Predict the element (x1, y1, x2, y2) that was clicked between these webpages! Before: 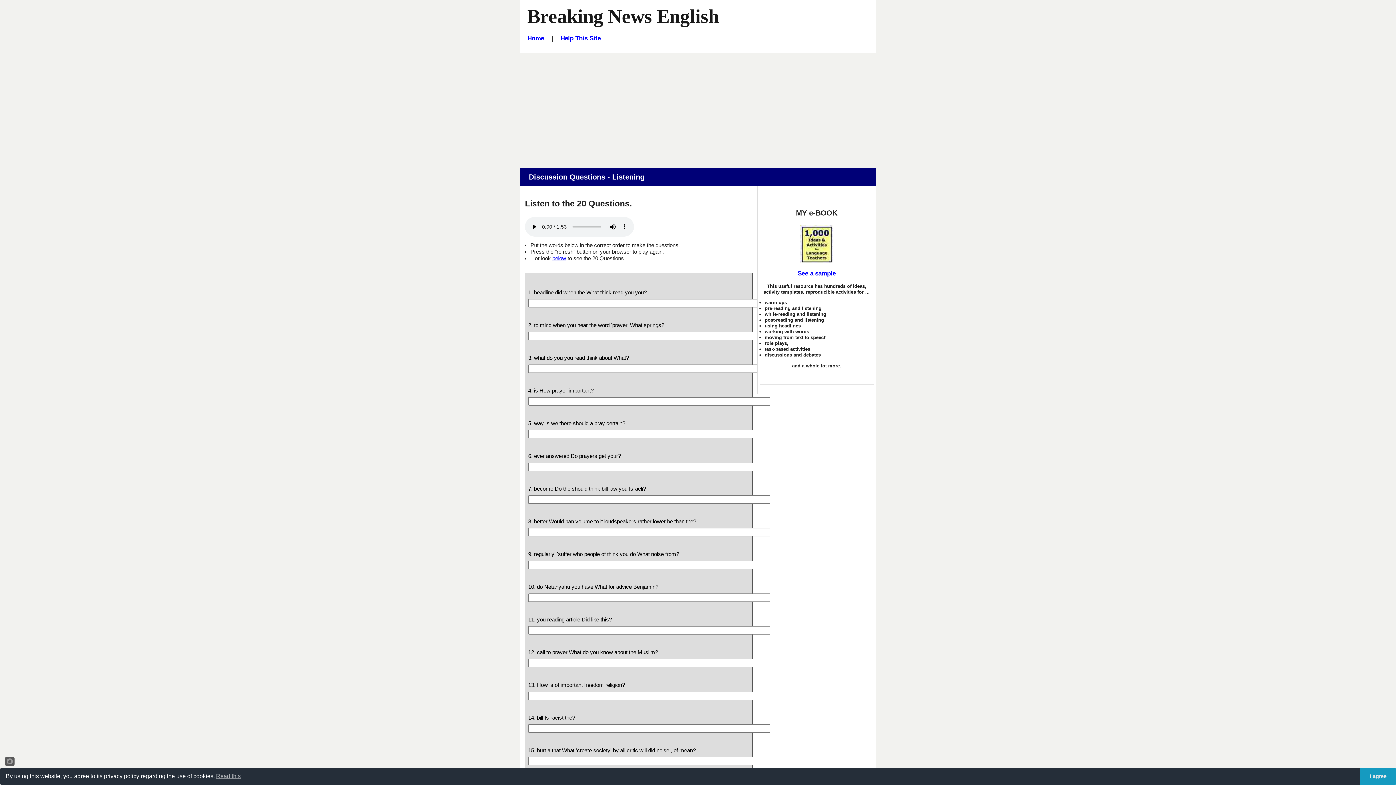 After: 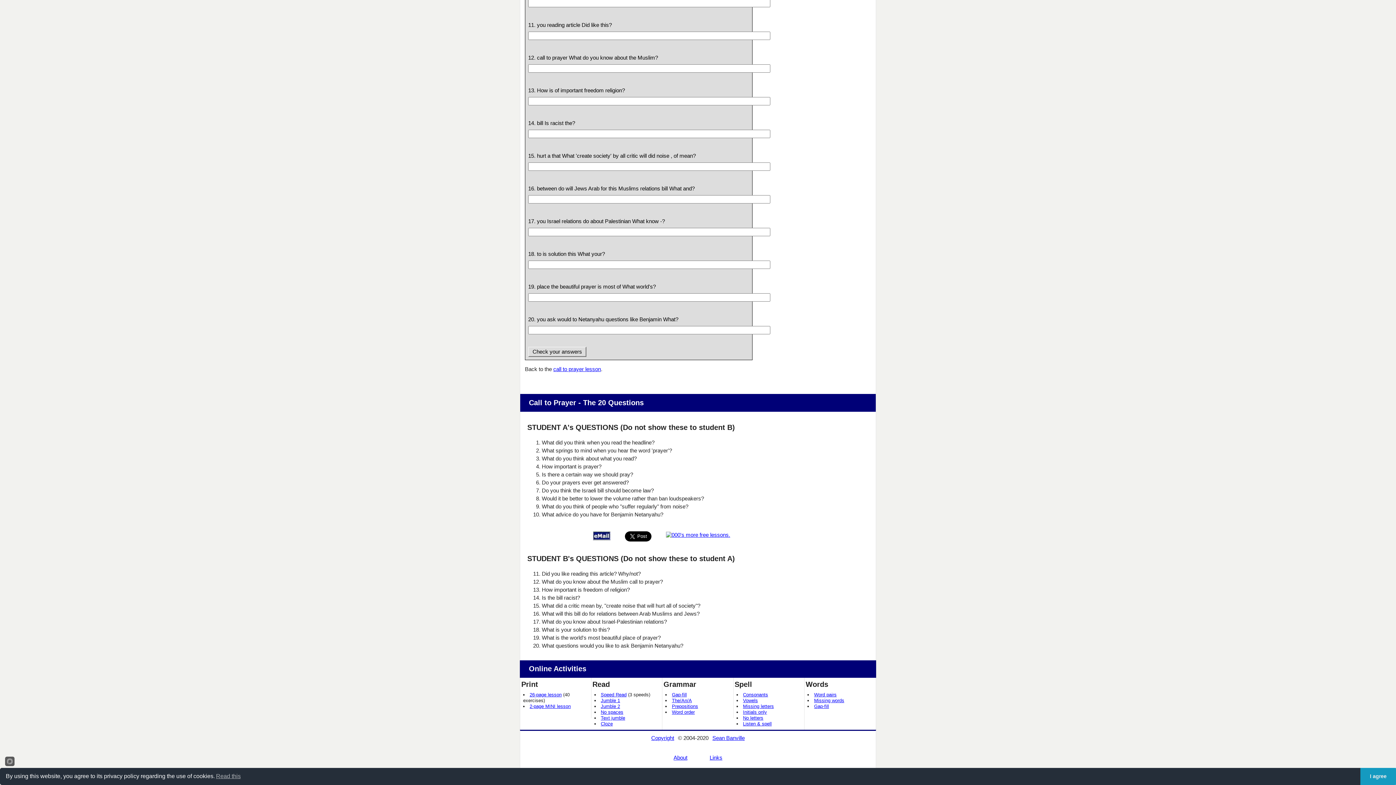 Action: bbox: (552, 255, 566, 261) label: below